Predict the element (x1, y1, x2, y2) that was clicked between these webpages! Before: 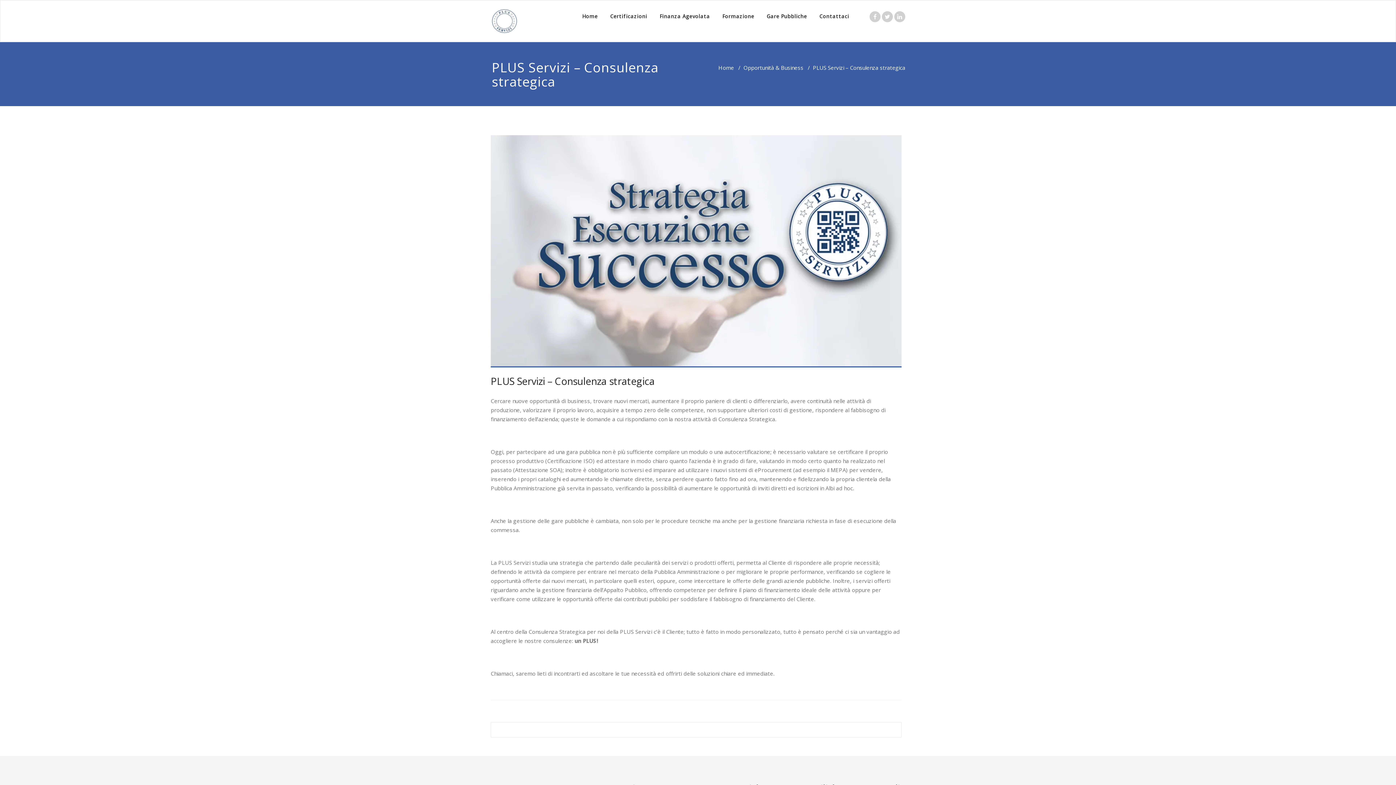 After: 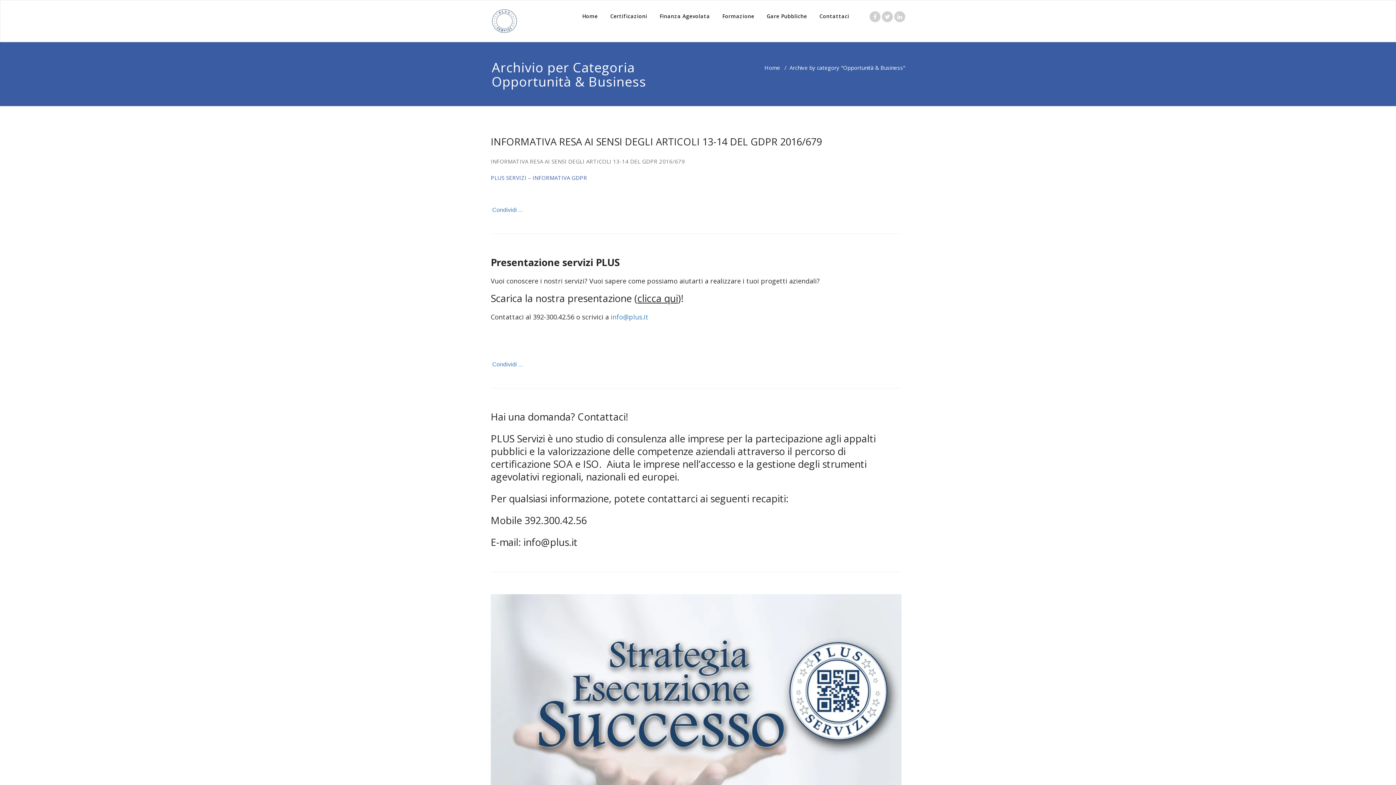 Action: bbox: (743, 64, 803, 71) label: Opportunità & Business